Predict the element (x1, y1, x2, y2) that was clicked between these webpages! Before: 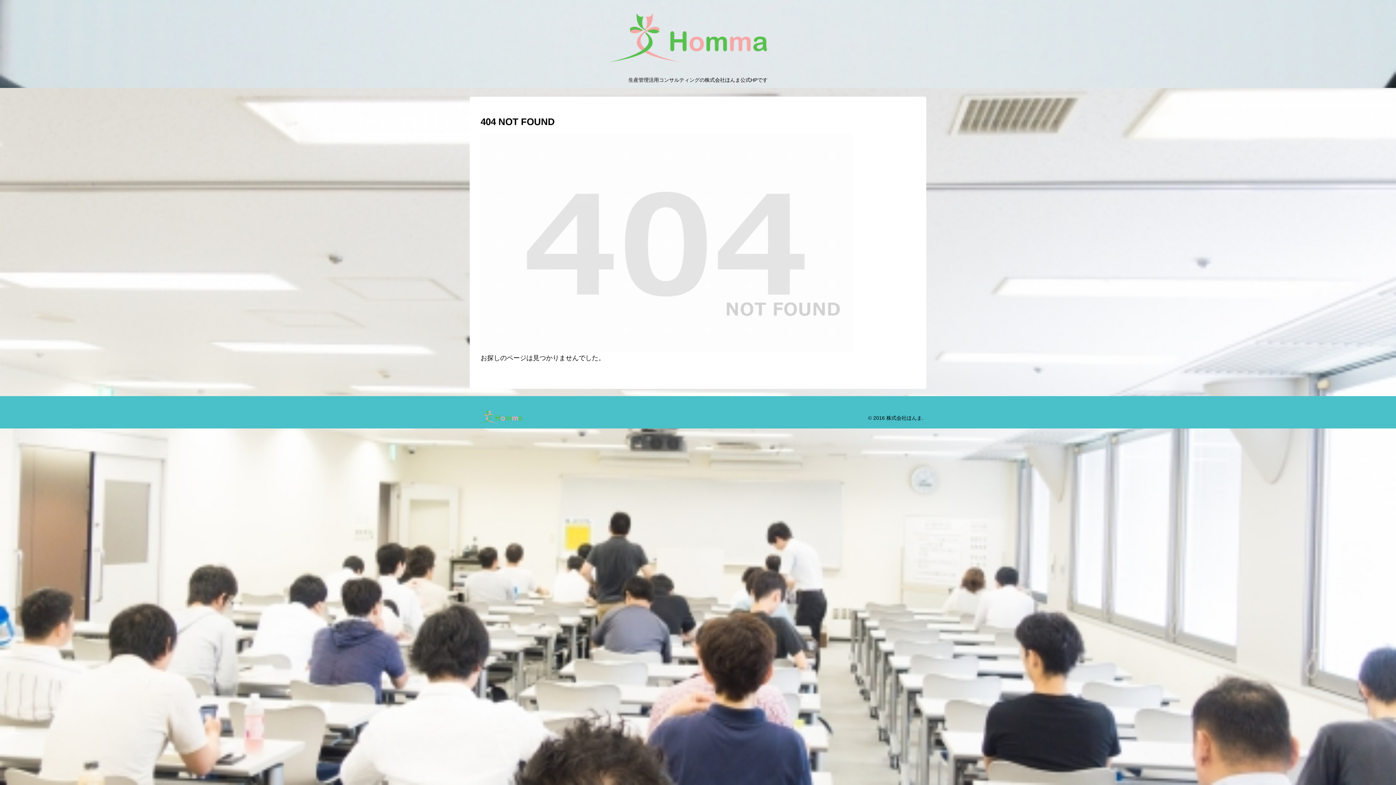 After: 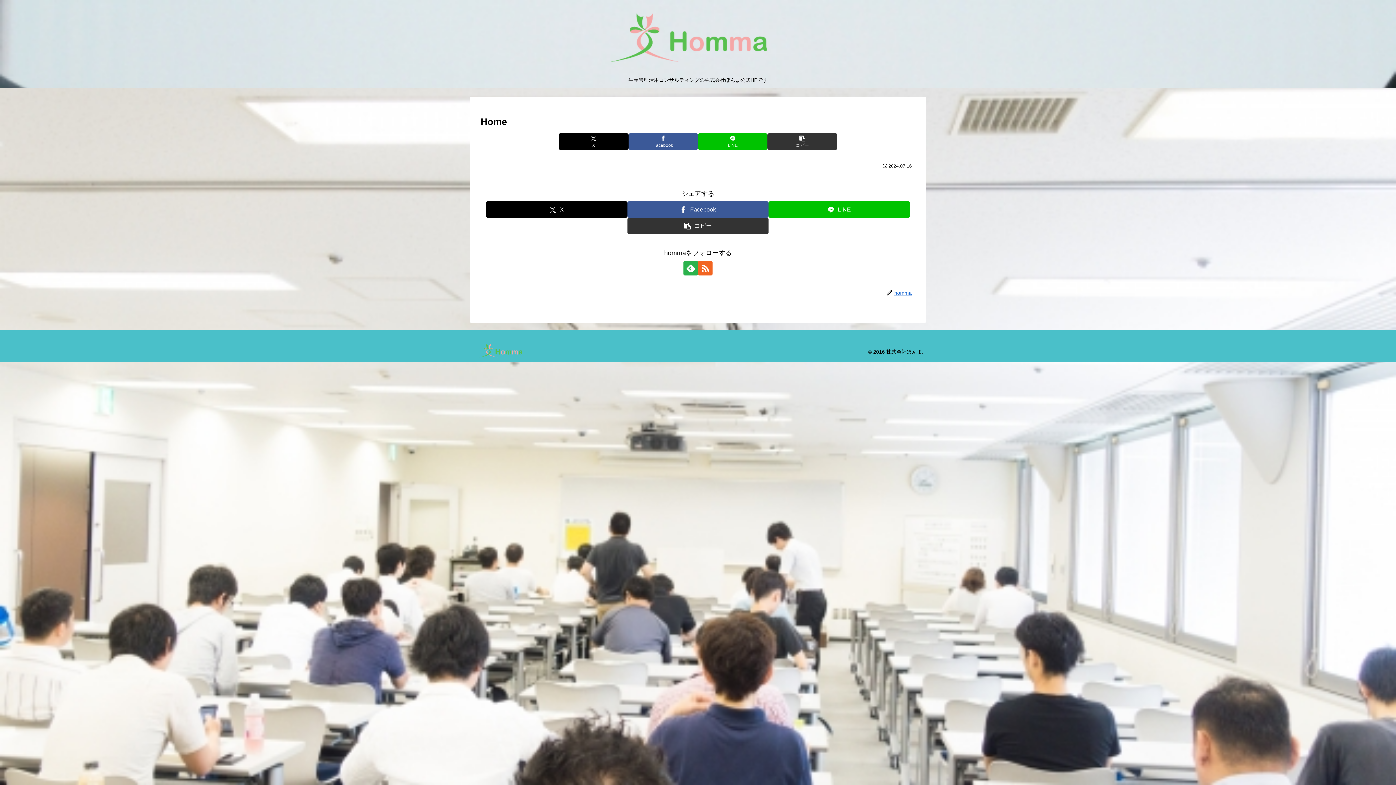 Action: bbox: (472, 407, 534, 425)